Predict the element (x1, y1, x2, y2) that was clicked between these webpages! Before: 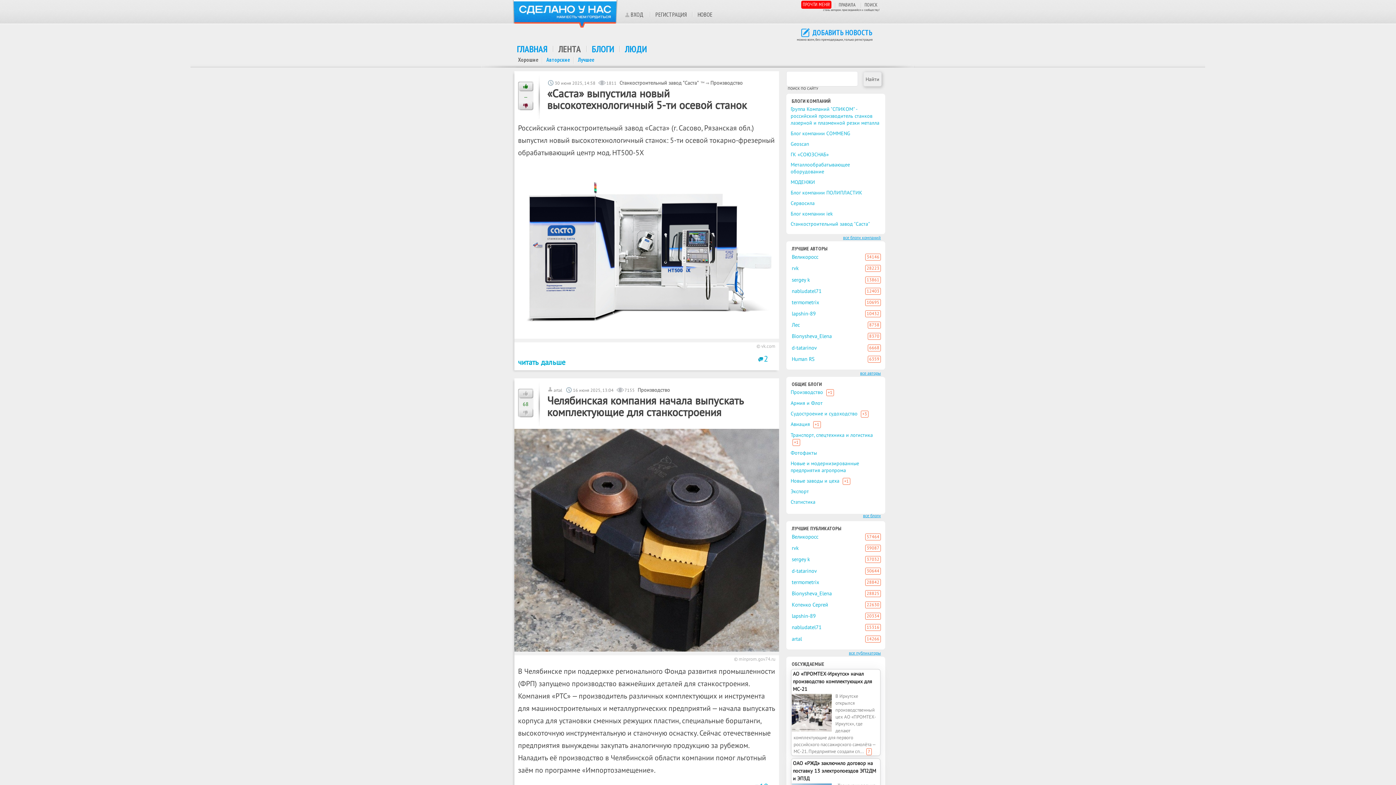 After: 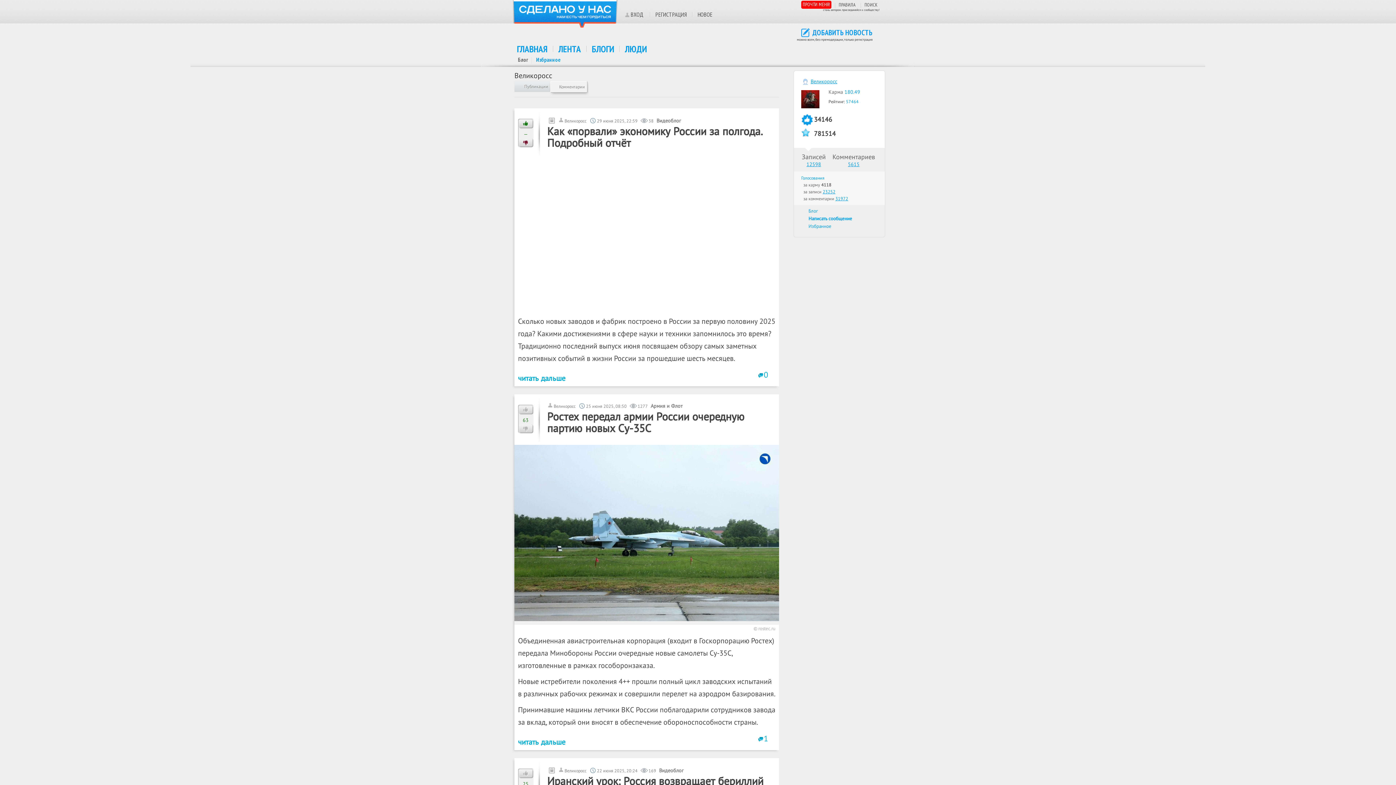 Action: bbox: (792, 253, 818, 260) label: Великоросс